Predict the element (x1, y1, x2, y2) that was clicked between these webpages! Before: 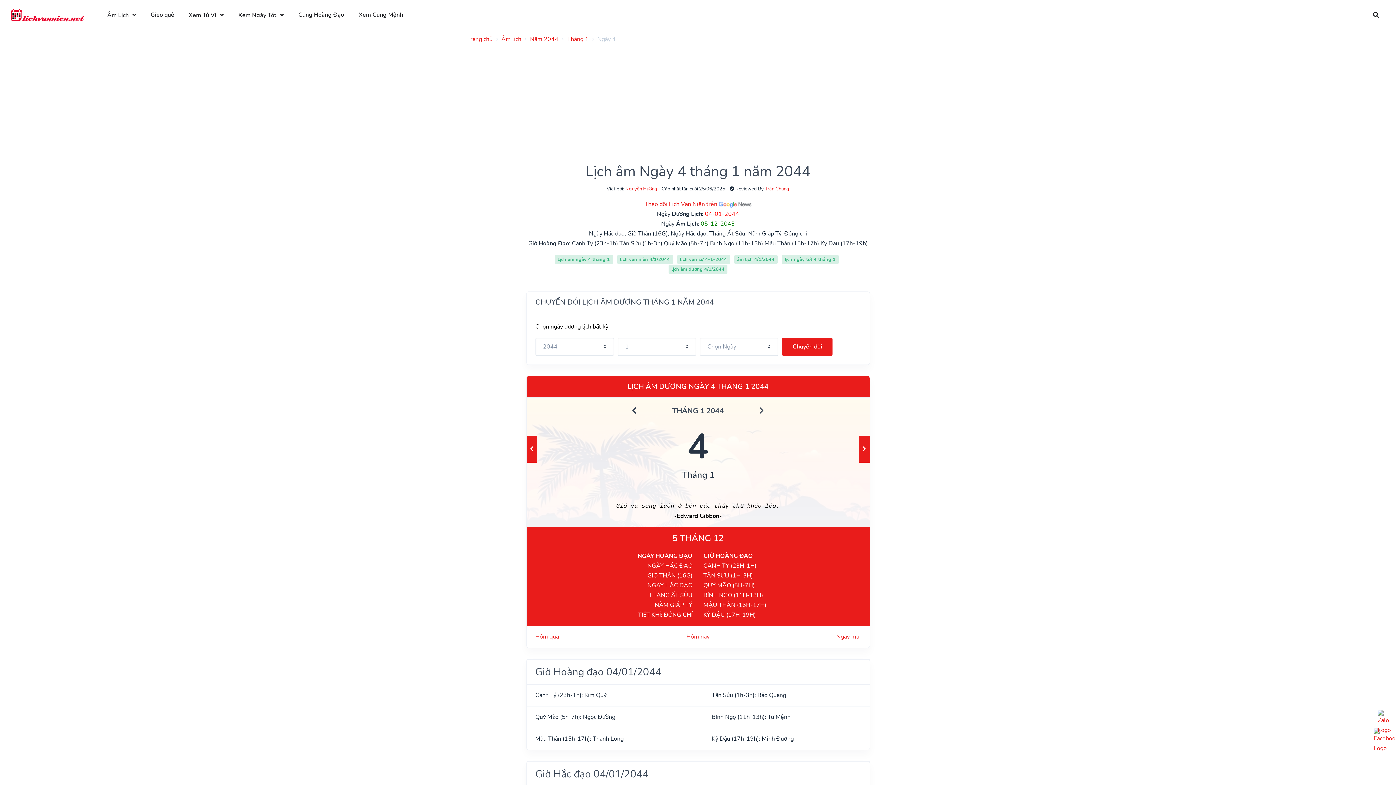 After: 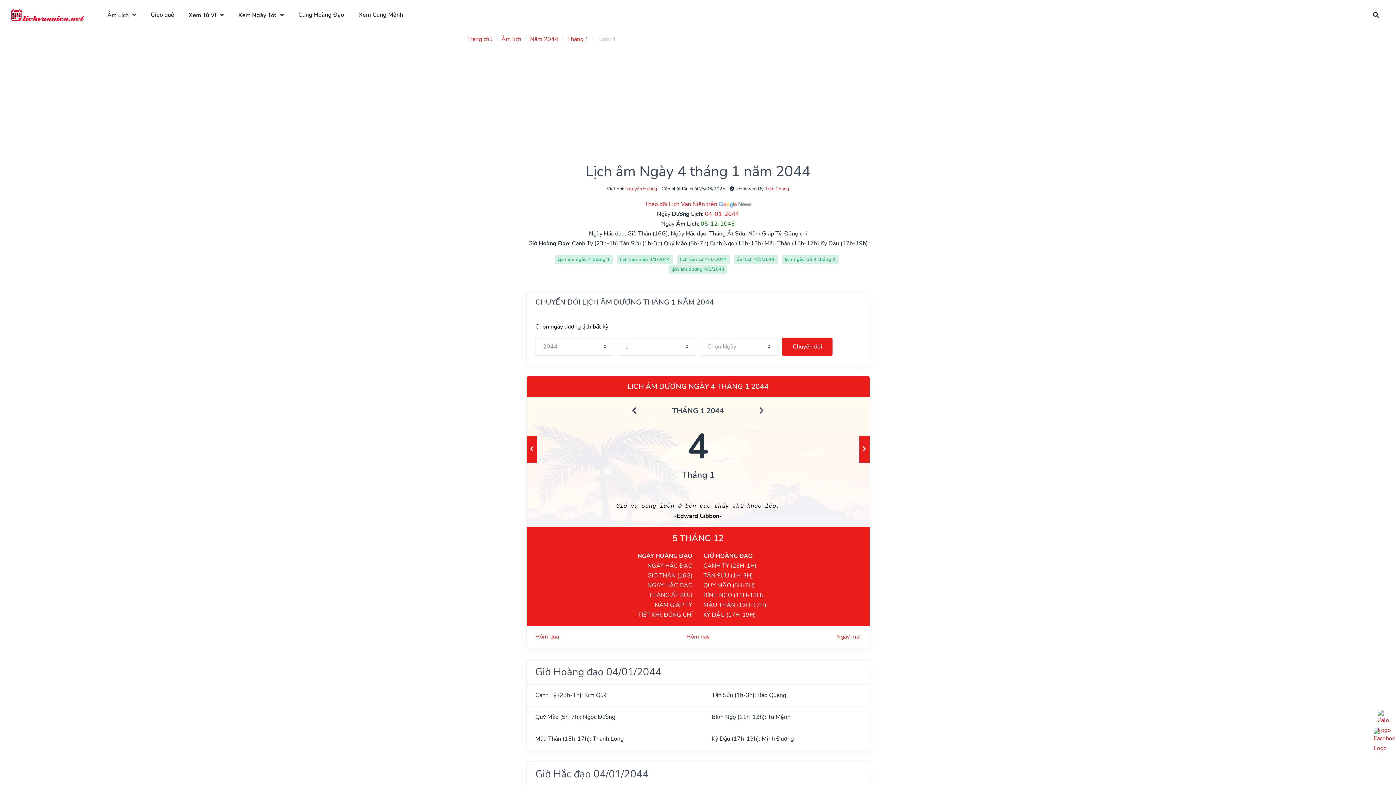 Action: label: Hôm nay bbox: (686, 632, 709, 640)